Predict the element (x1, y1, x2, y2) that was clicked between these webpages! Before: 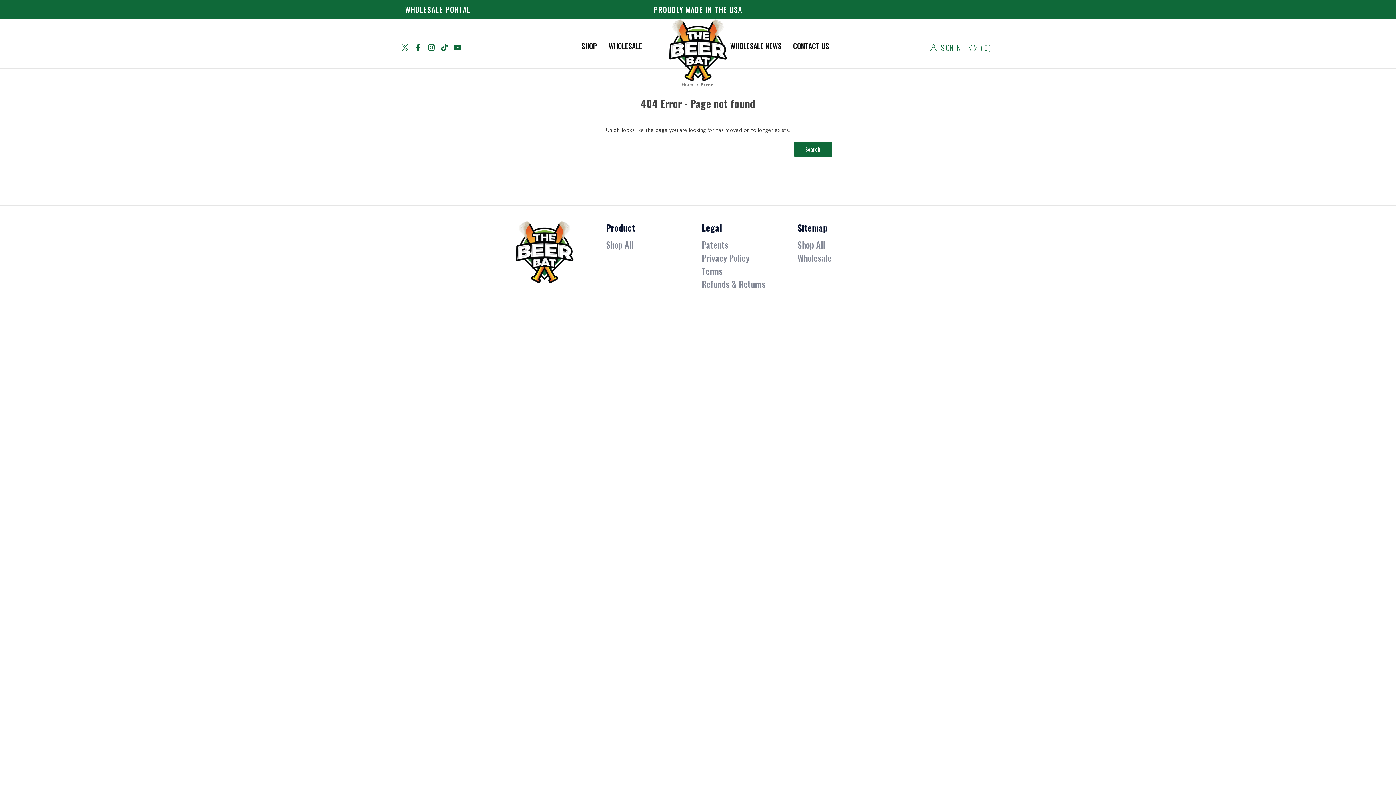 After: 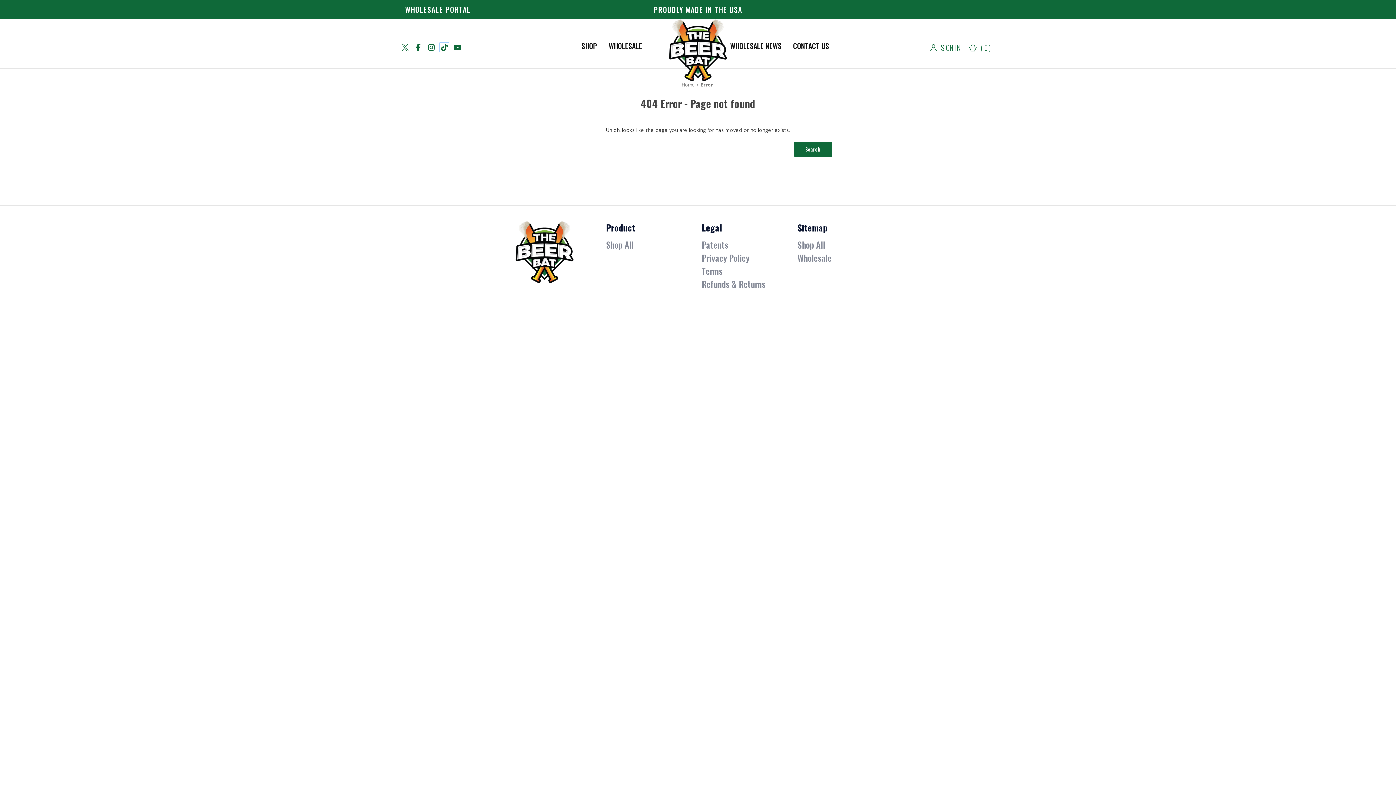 Action: bbox: (440, 43, 448, 51) label: TikTok